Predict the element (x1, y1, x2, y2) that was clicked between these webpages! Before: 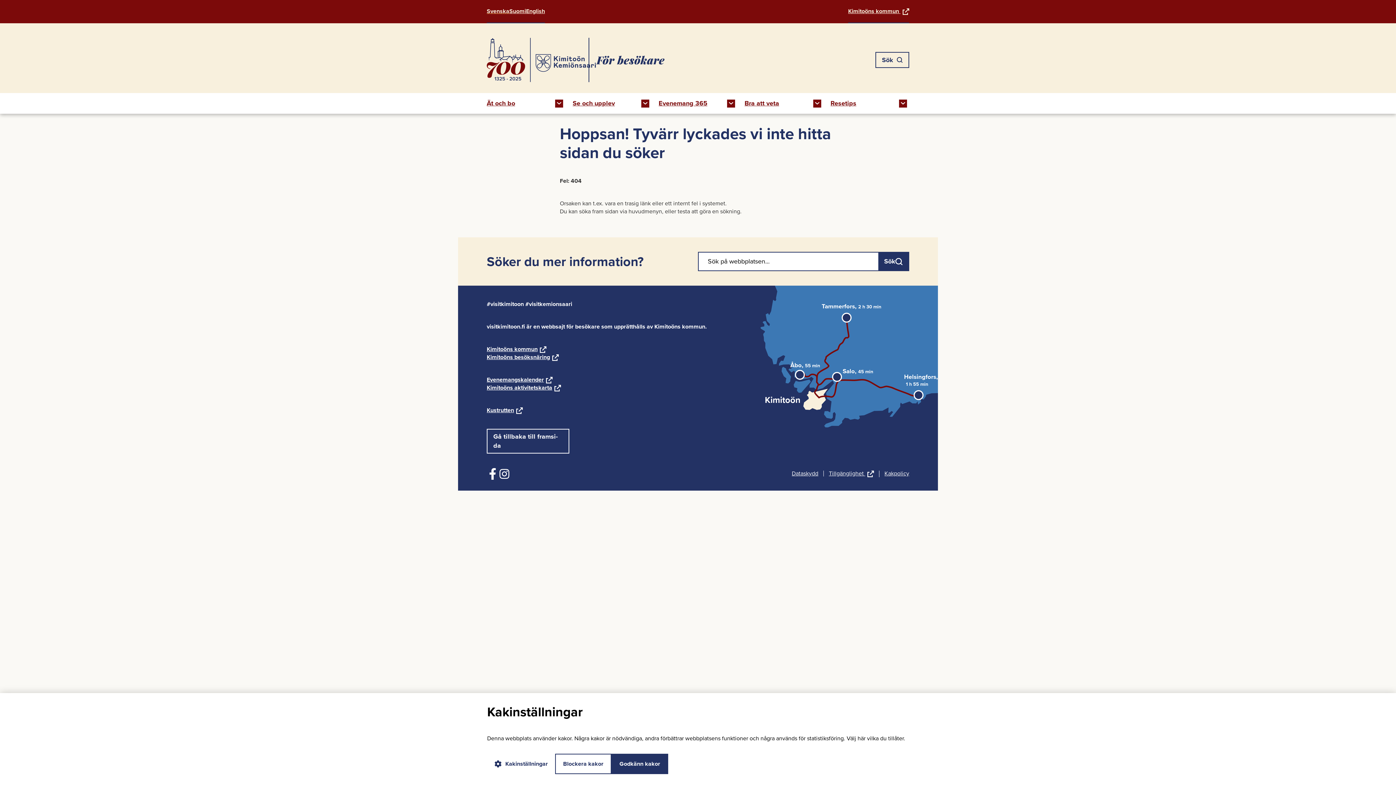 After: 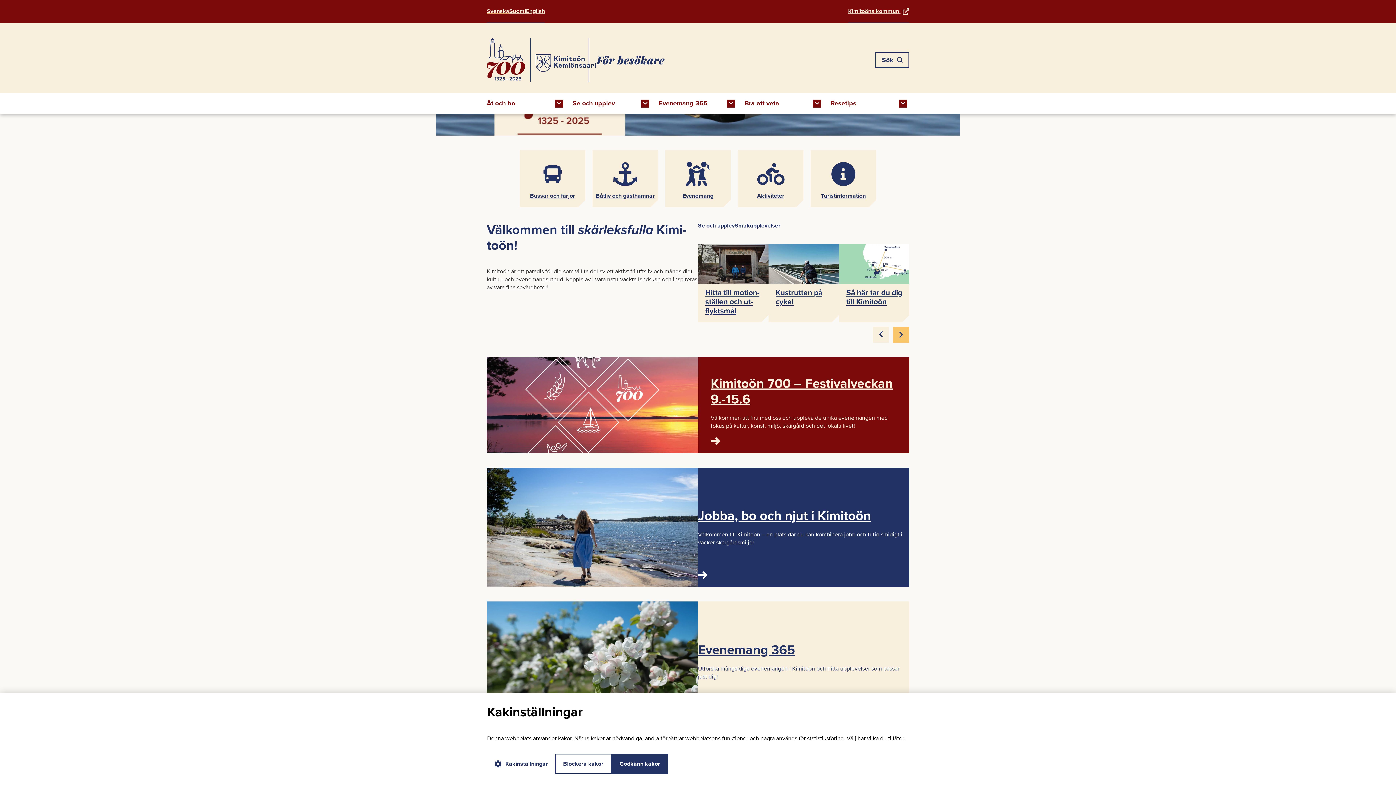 Action: label: Svens­ka bbox: (486, 6, 509, 15)